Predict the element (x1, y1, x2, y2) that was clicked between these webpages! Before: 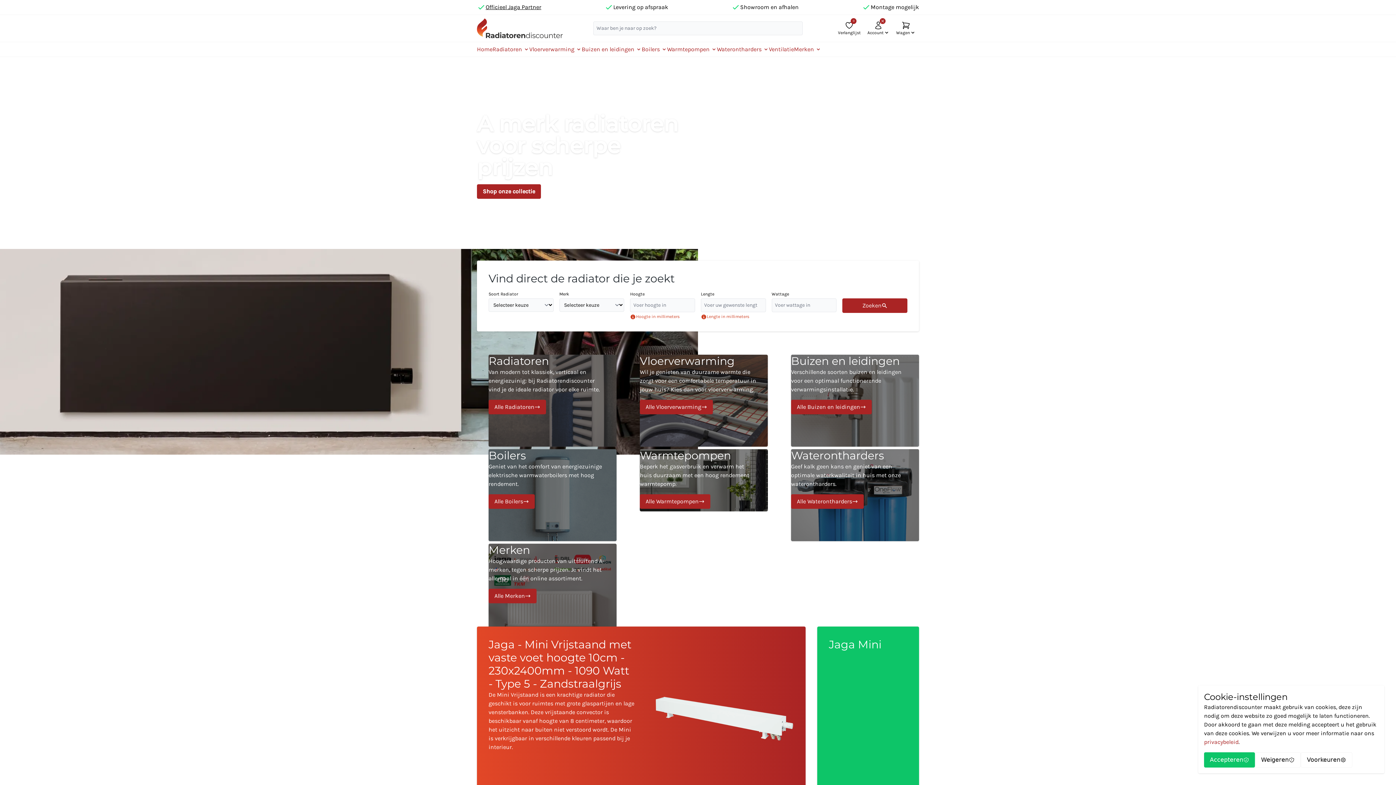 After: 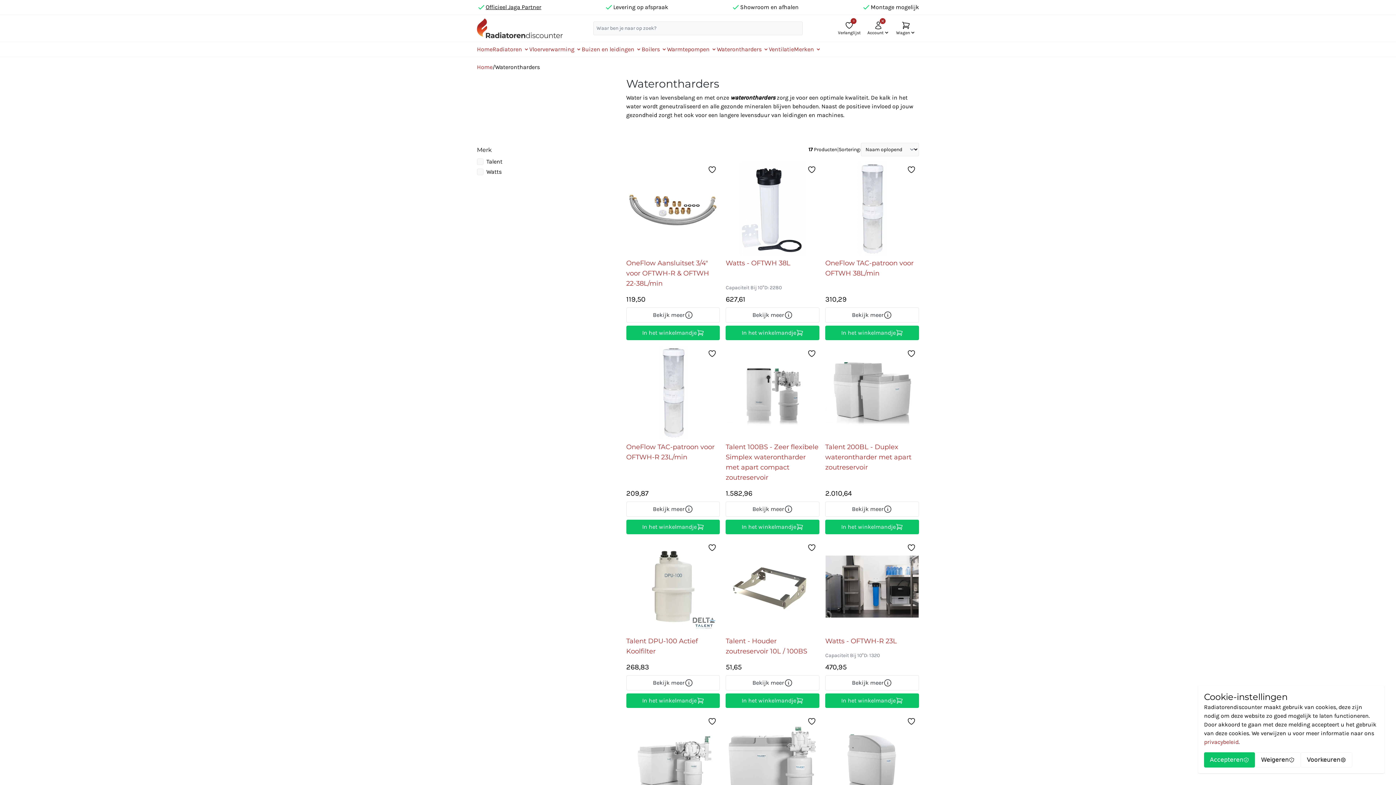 Action: bbox: (791, 494, 864, 509) label: Alle Waterontharders